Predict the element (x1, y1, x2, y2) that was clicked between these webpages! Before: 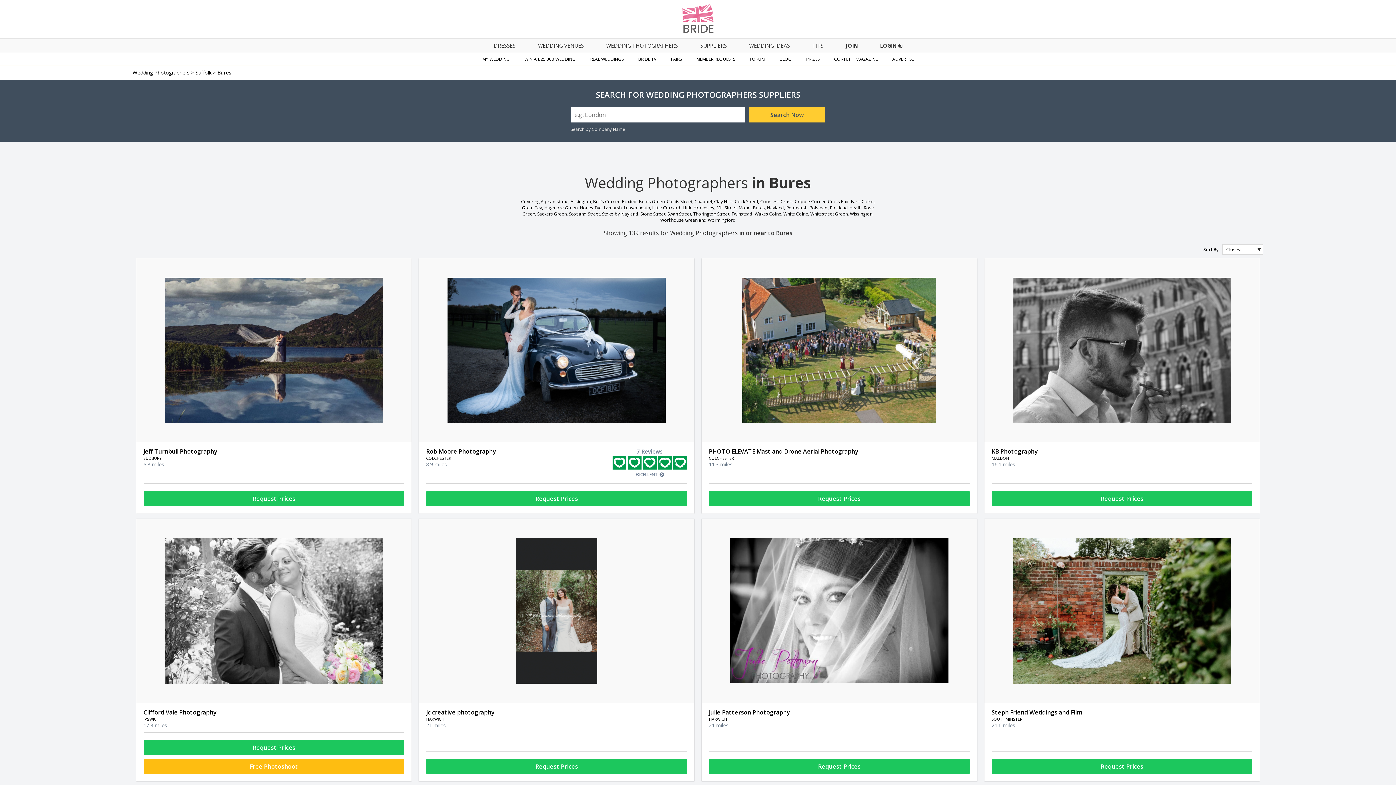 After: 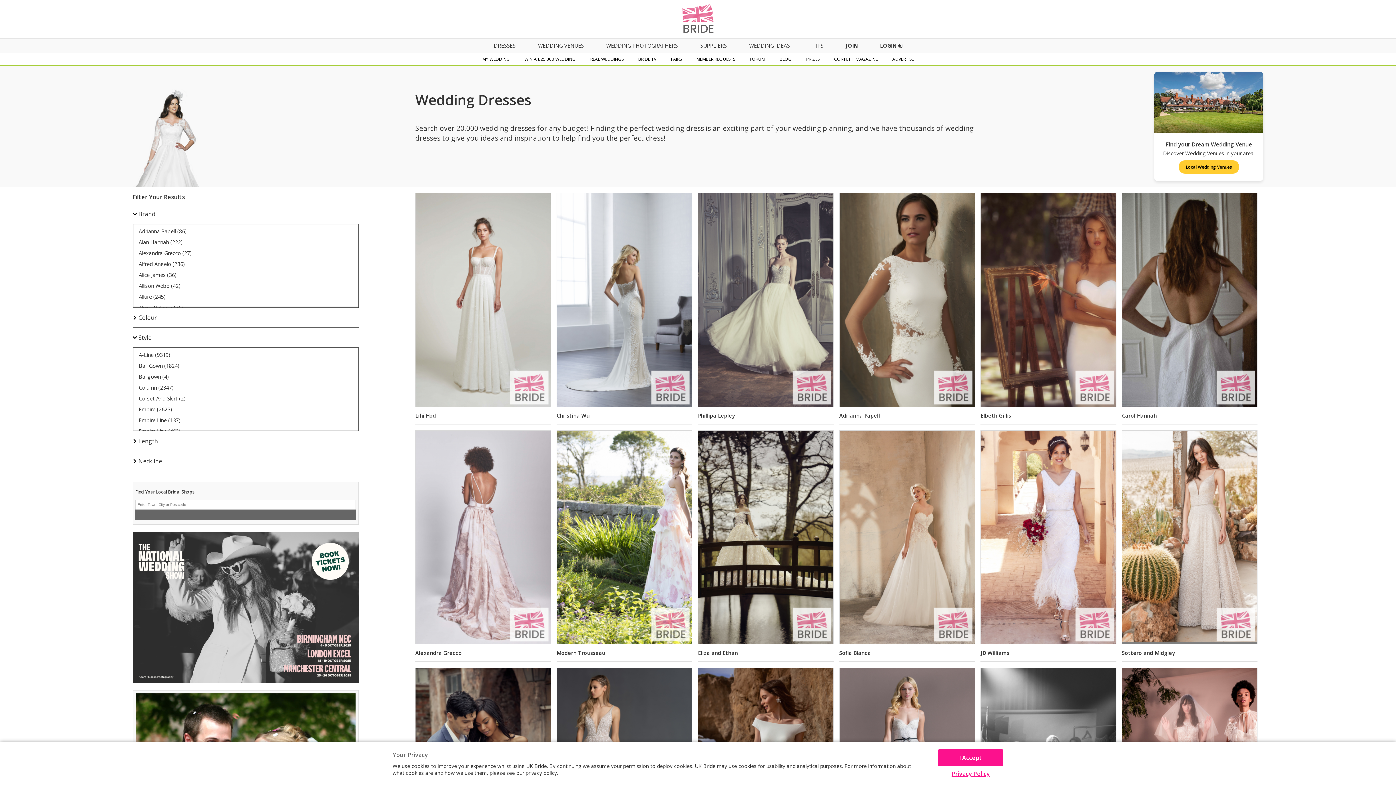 Action: bbox: (483, 38, 526, 52) label: DRESSES